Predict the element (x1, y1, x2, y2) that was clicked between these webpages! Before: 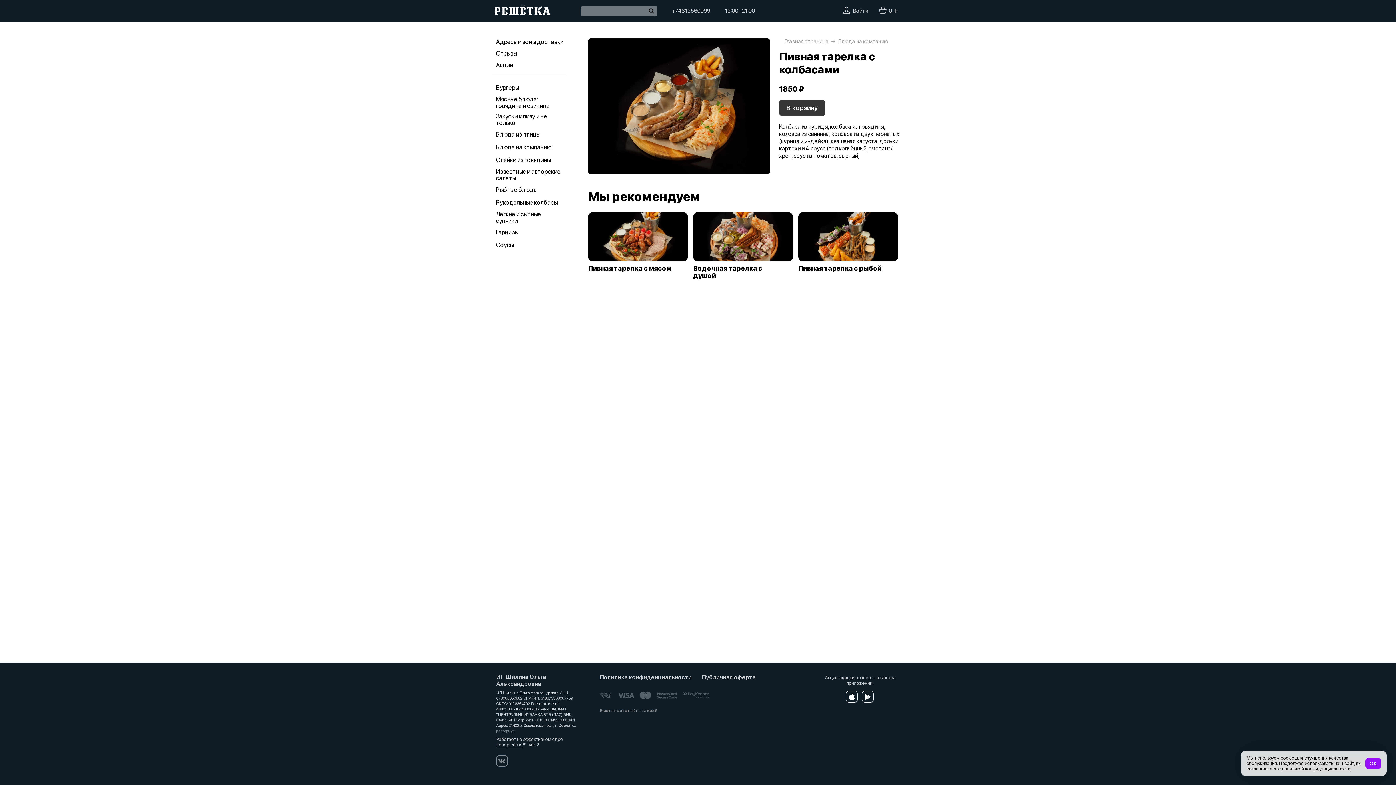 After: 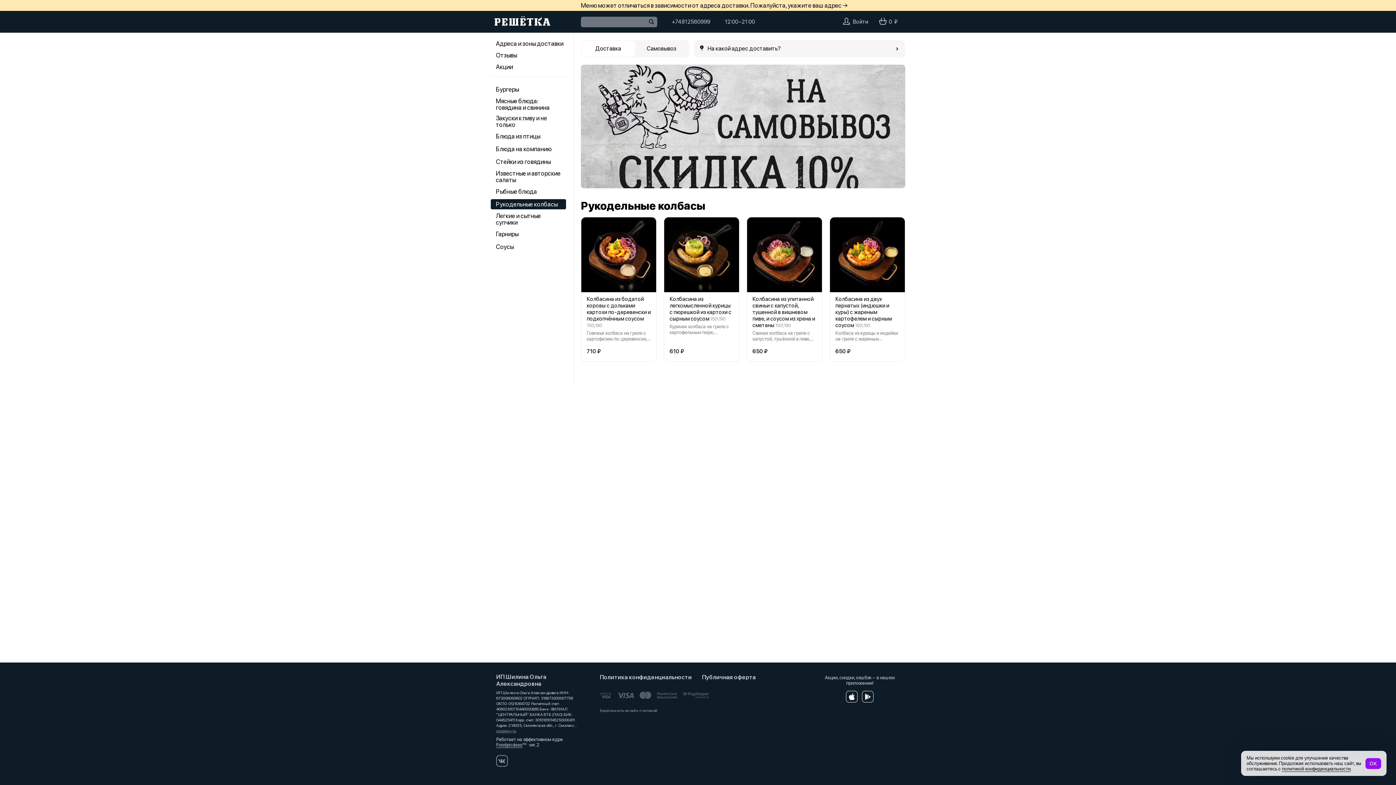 Action: label: Рукодельные колбасы bbox: (490, 197, 566, 207)